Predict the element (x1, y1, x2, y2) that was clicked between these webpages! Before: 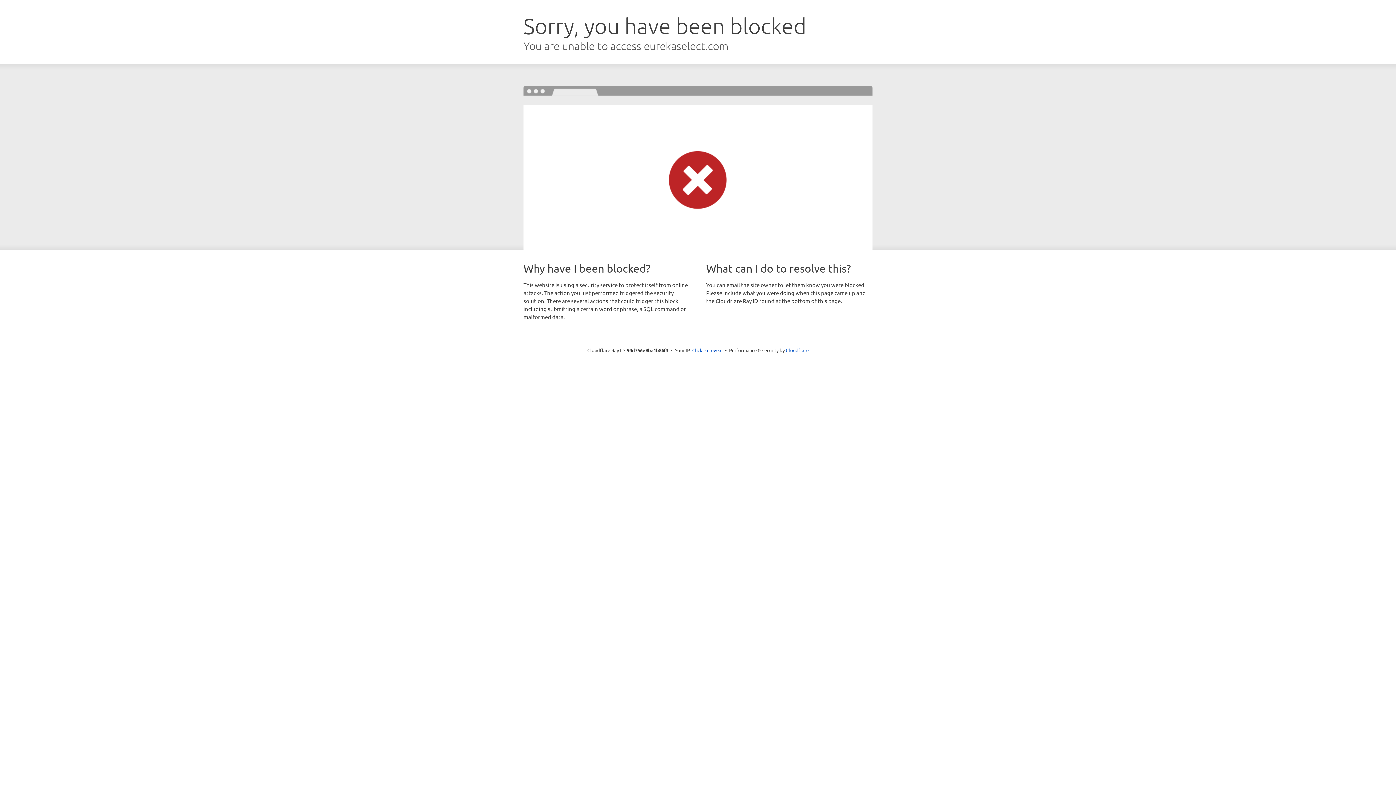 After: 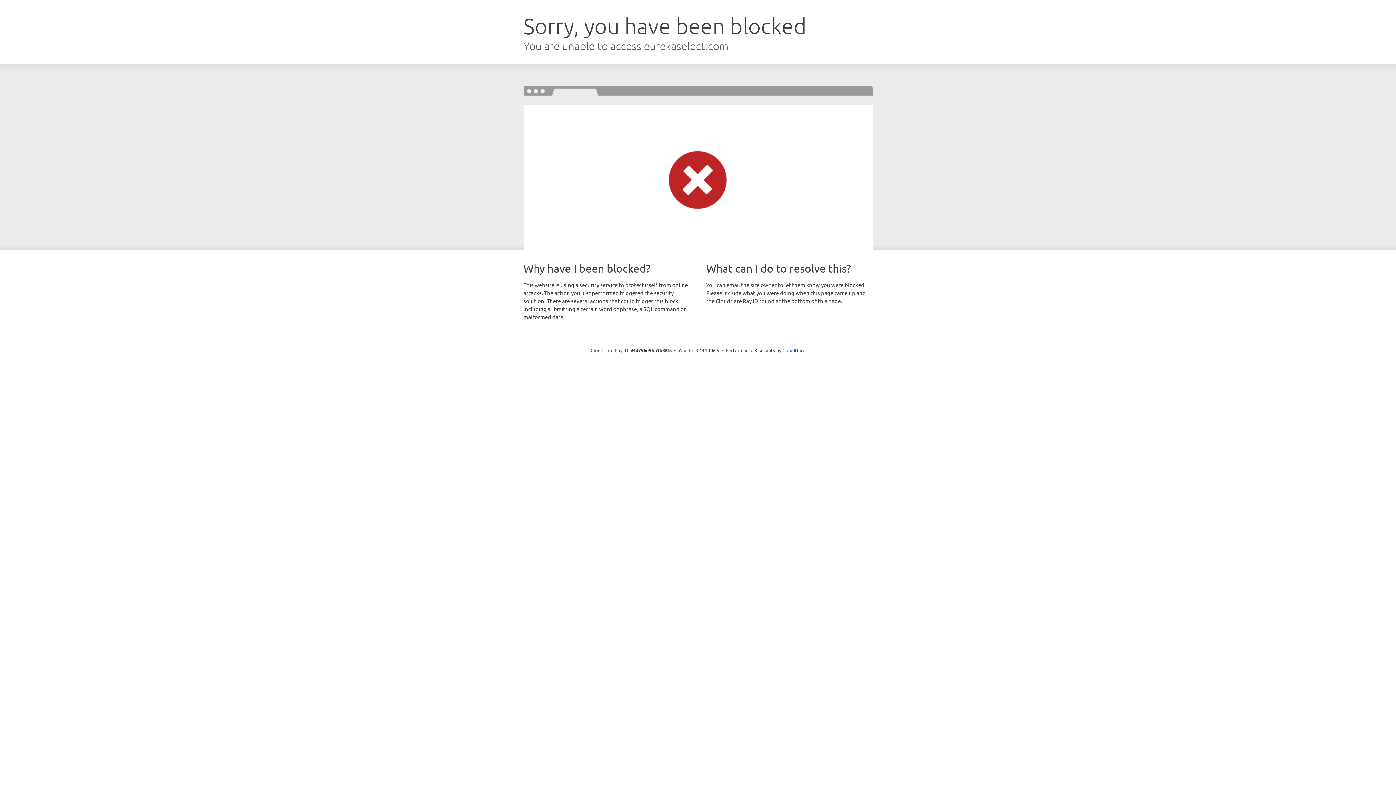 Action: label: Click to reveal bbox: (692, 346, 722, 353)